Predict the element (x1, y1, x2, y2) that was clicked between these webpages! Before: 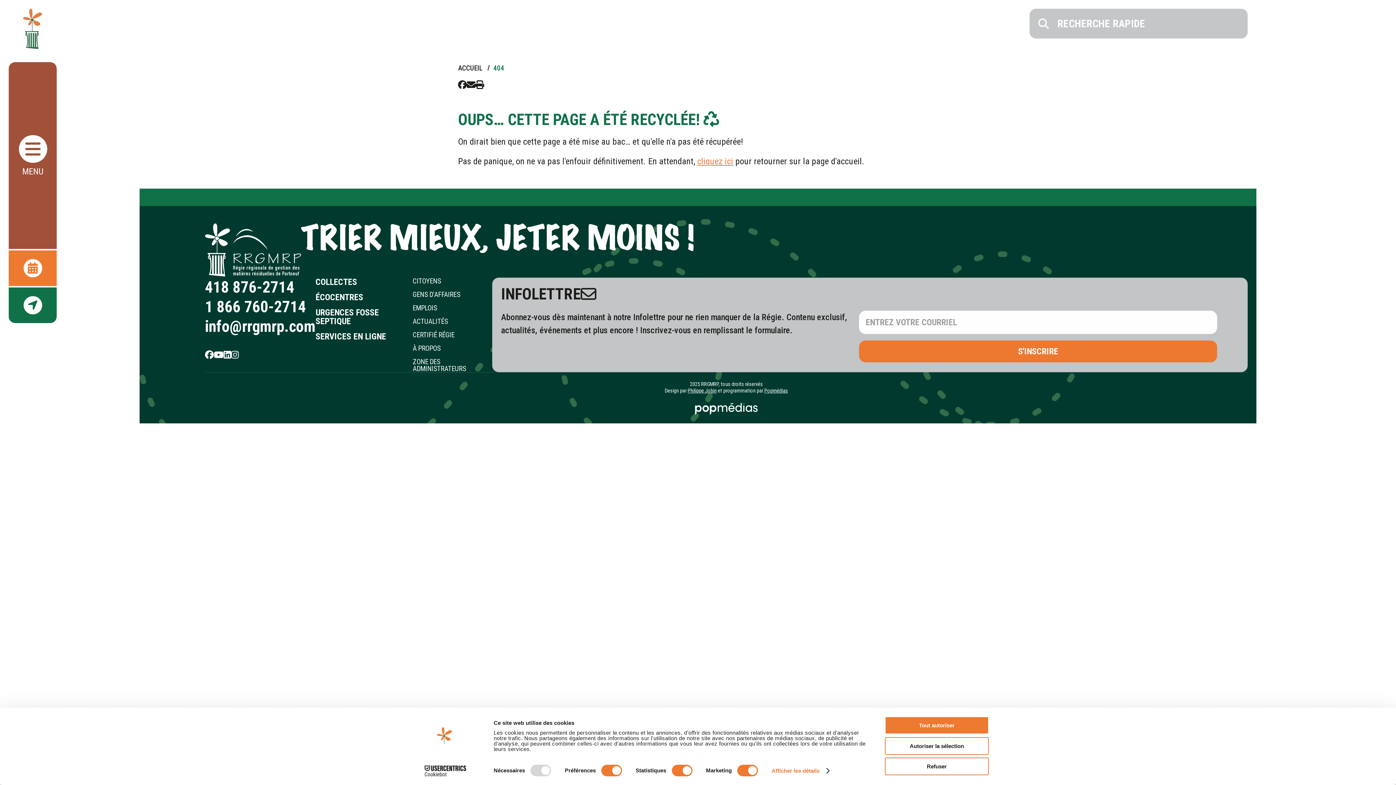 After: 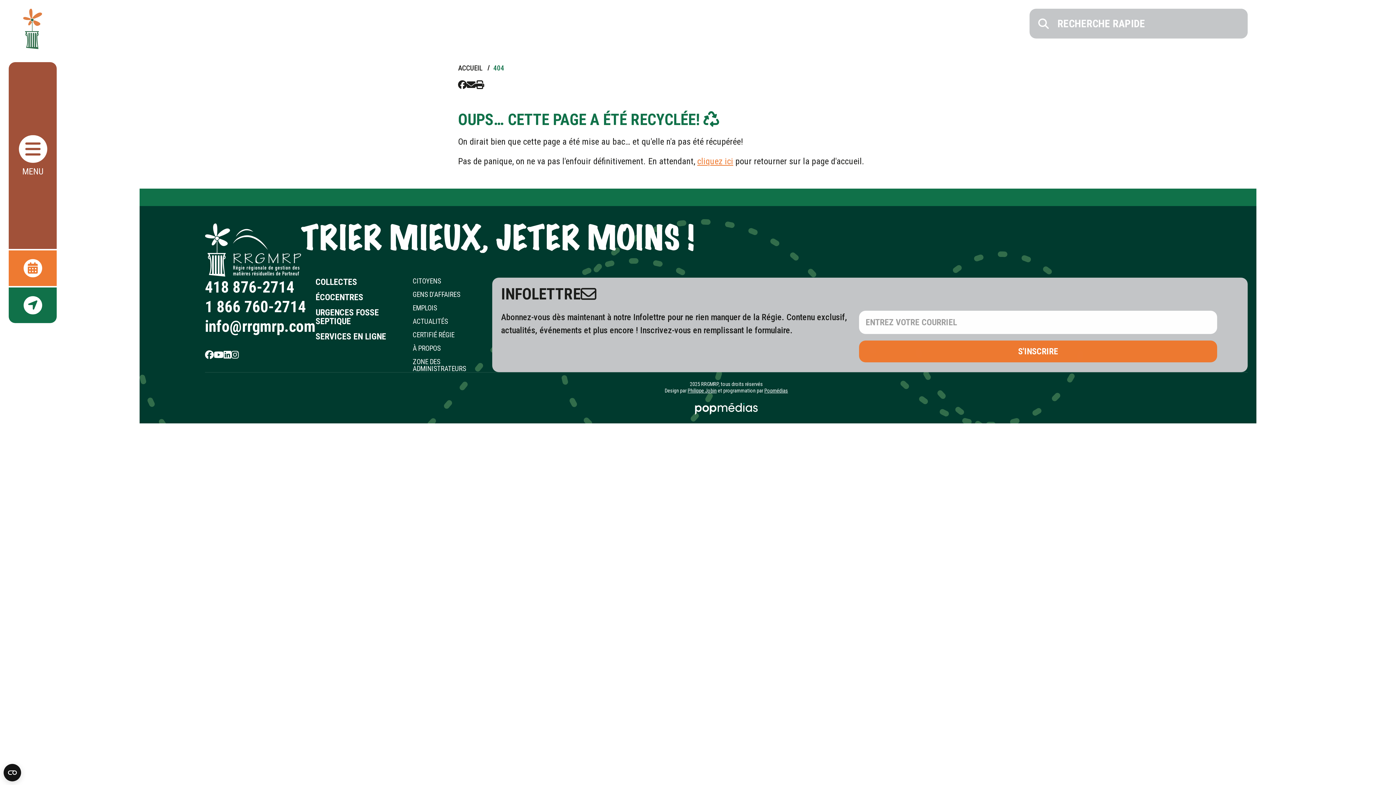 Action: label: Autoriser la sélection bbox: (885, 737, 989, 755)